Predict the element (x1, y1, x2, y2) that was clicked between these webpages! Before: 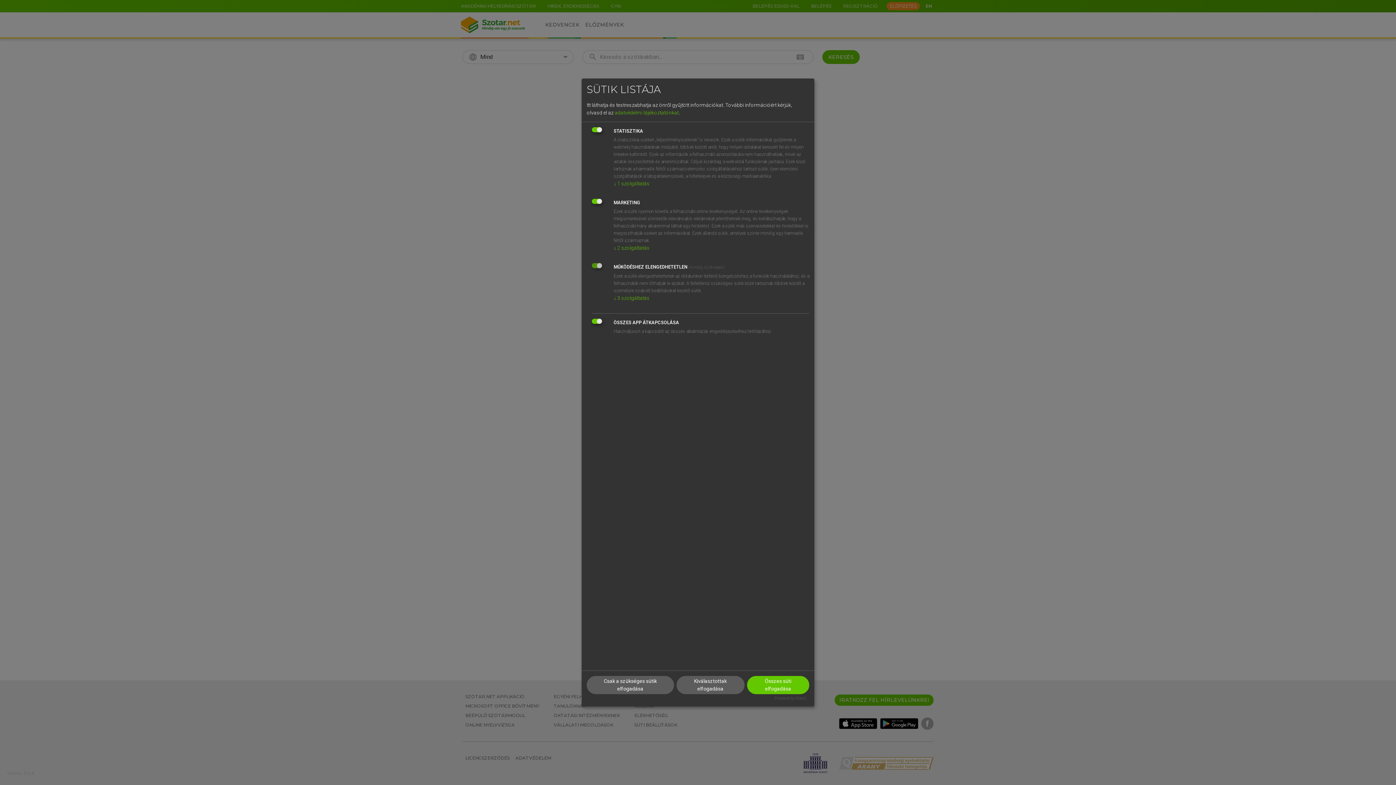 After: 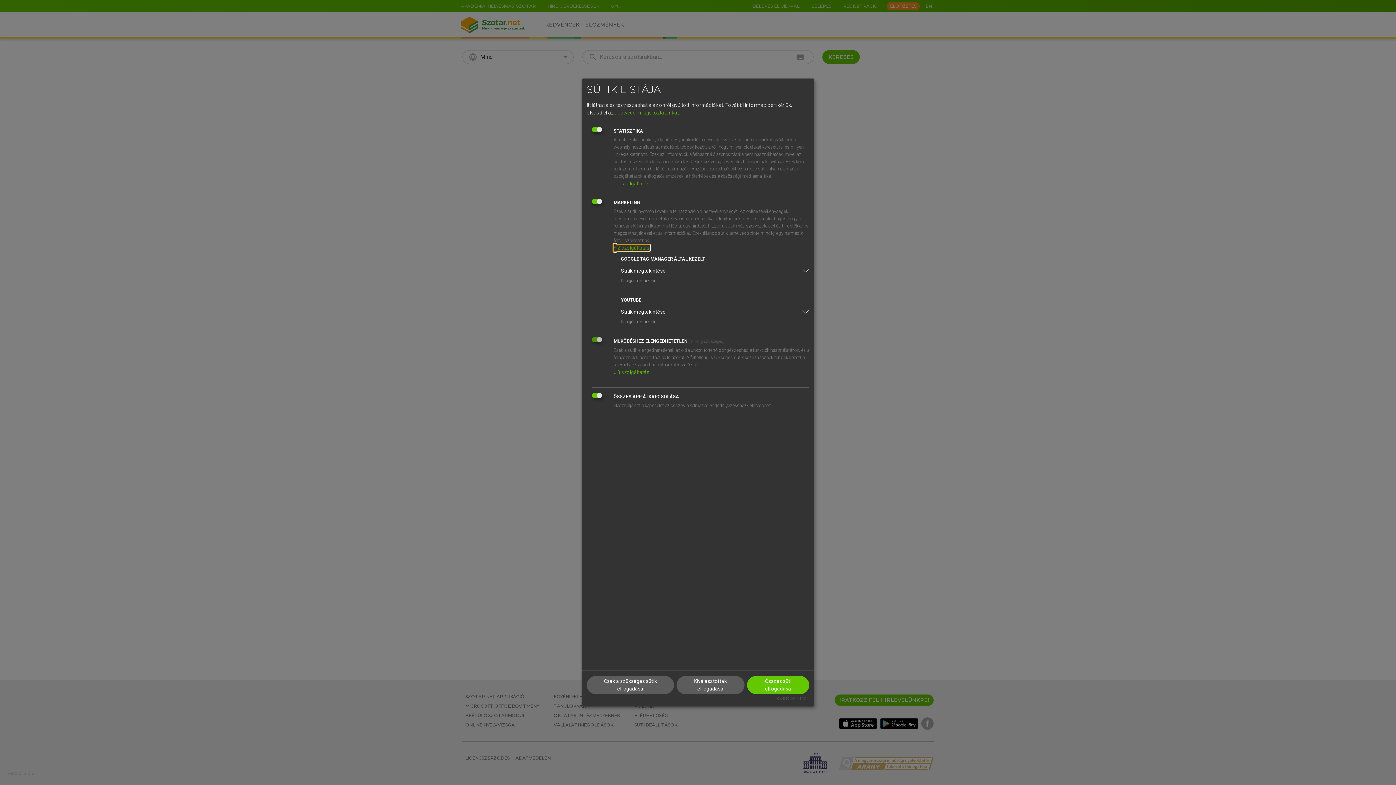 Action: bbox: (613, 245, 649, 250) label: ↓ 2 szolgáltatás